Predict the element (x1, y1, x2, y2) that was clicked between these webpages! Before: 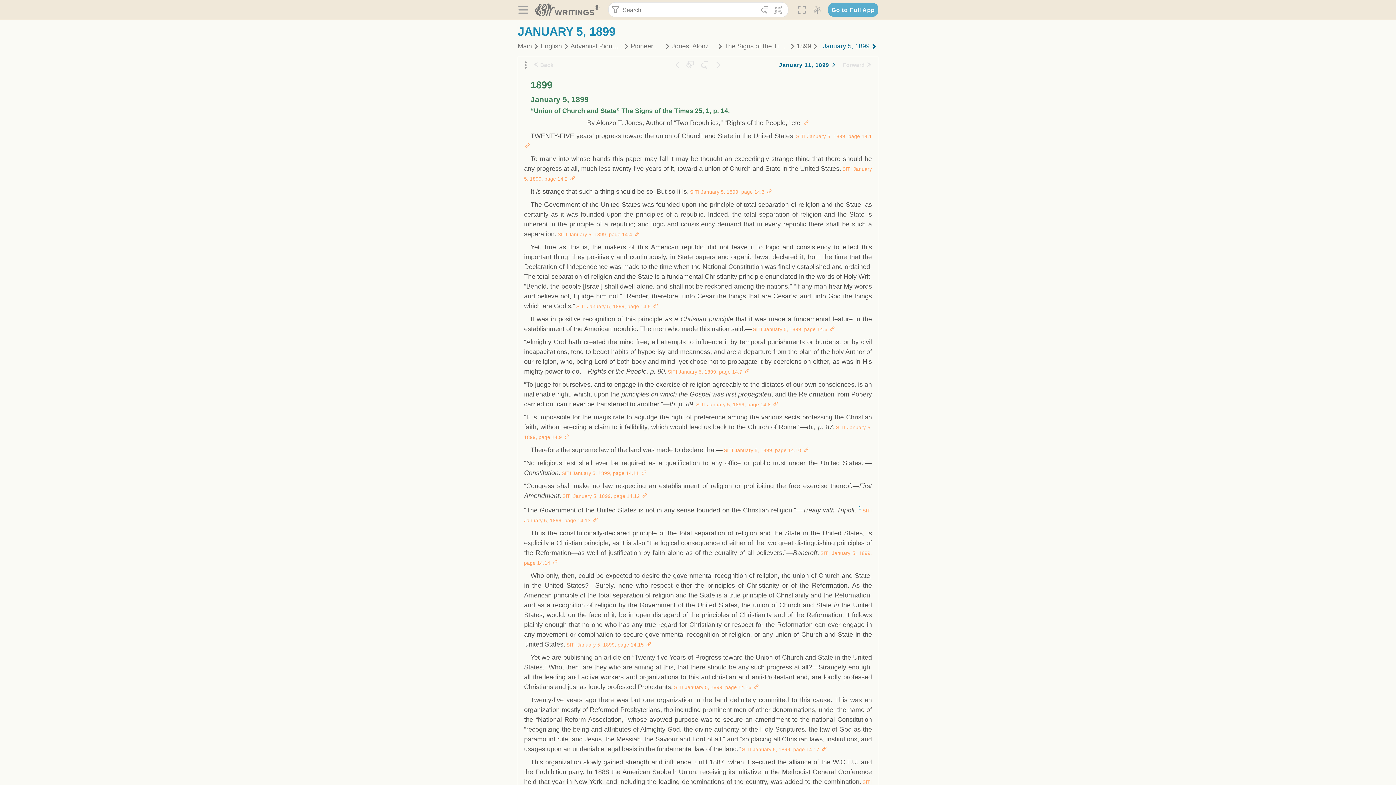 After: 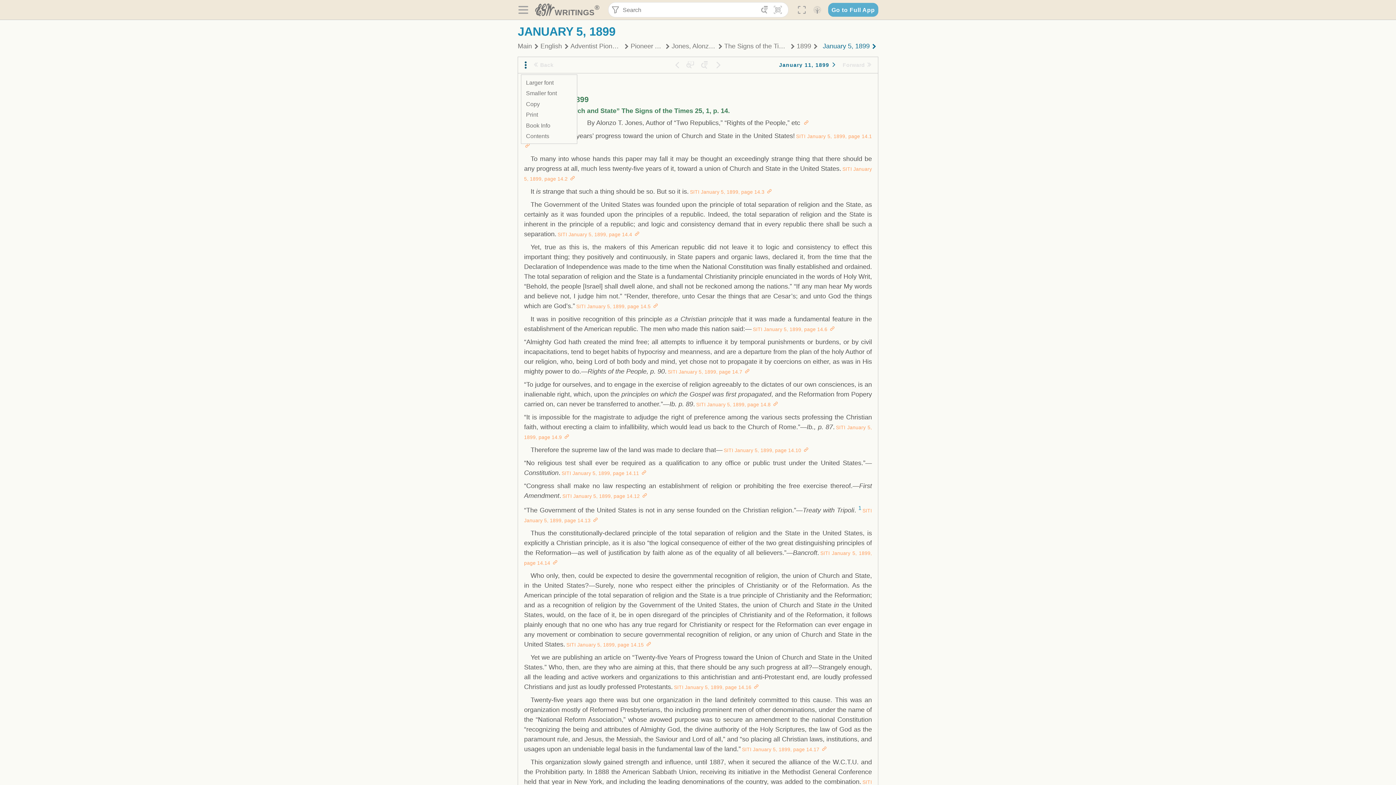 Action: bbox: (521, 58, 530, 71) label: Reader Tools